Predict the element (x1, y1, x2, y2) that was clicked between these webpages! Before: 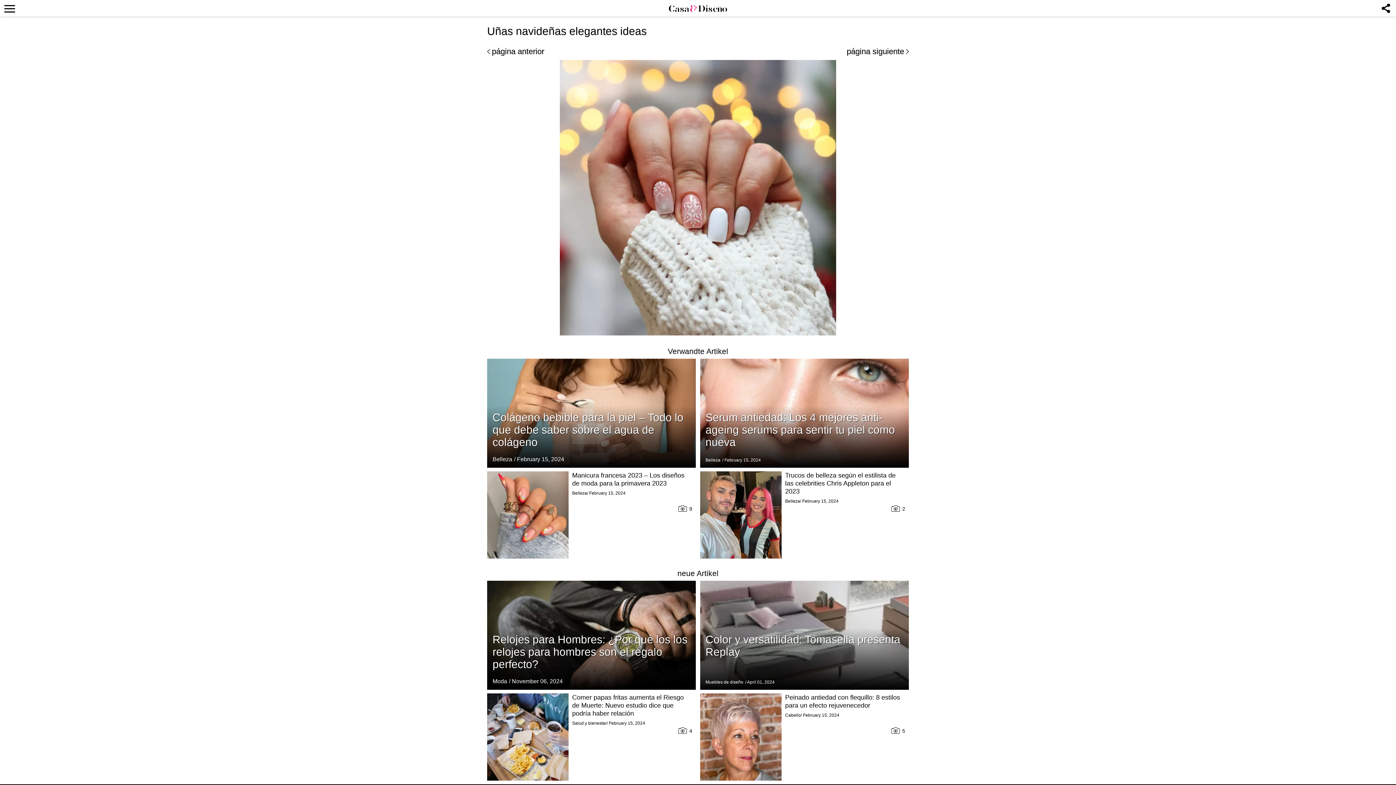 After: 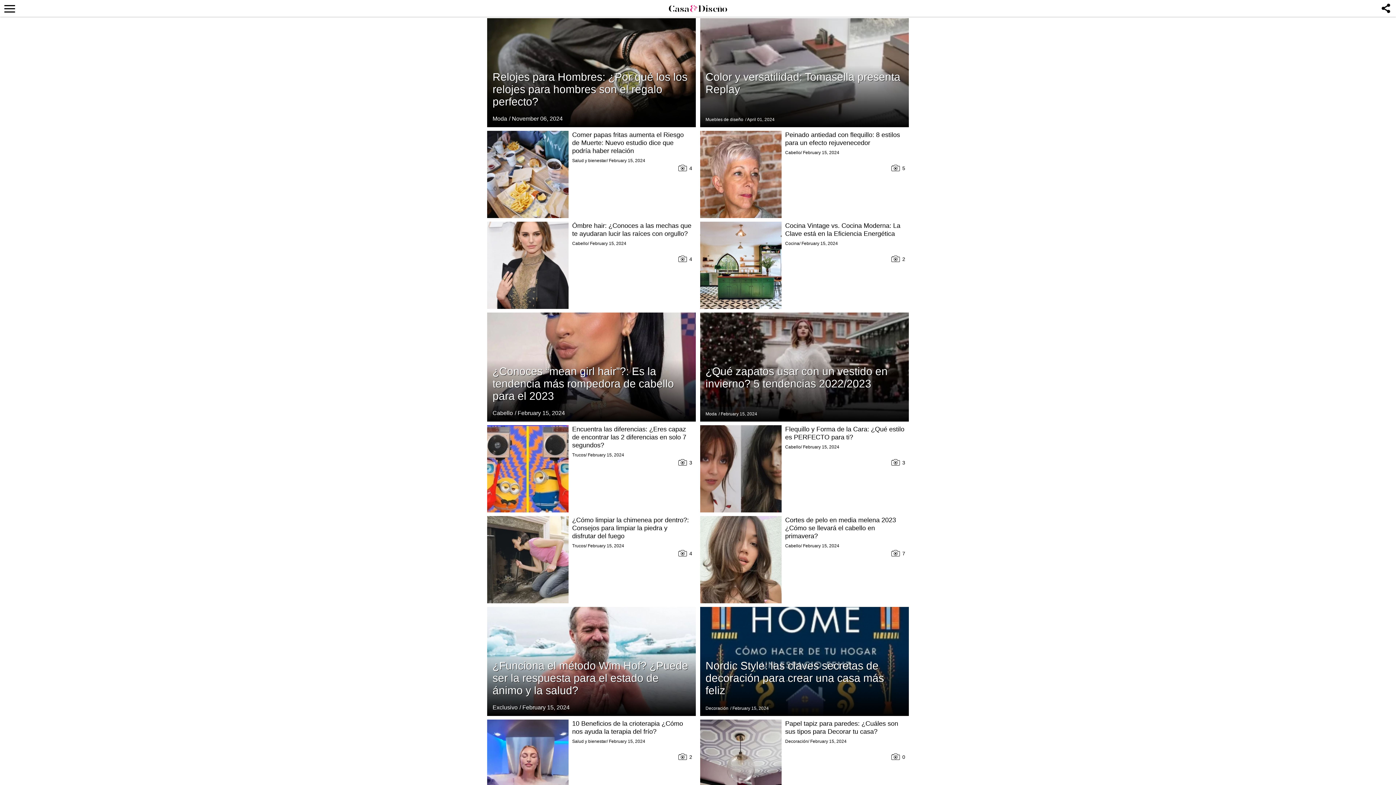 Action: label: Logo bbox: (669, 5, 727, 16)